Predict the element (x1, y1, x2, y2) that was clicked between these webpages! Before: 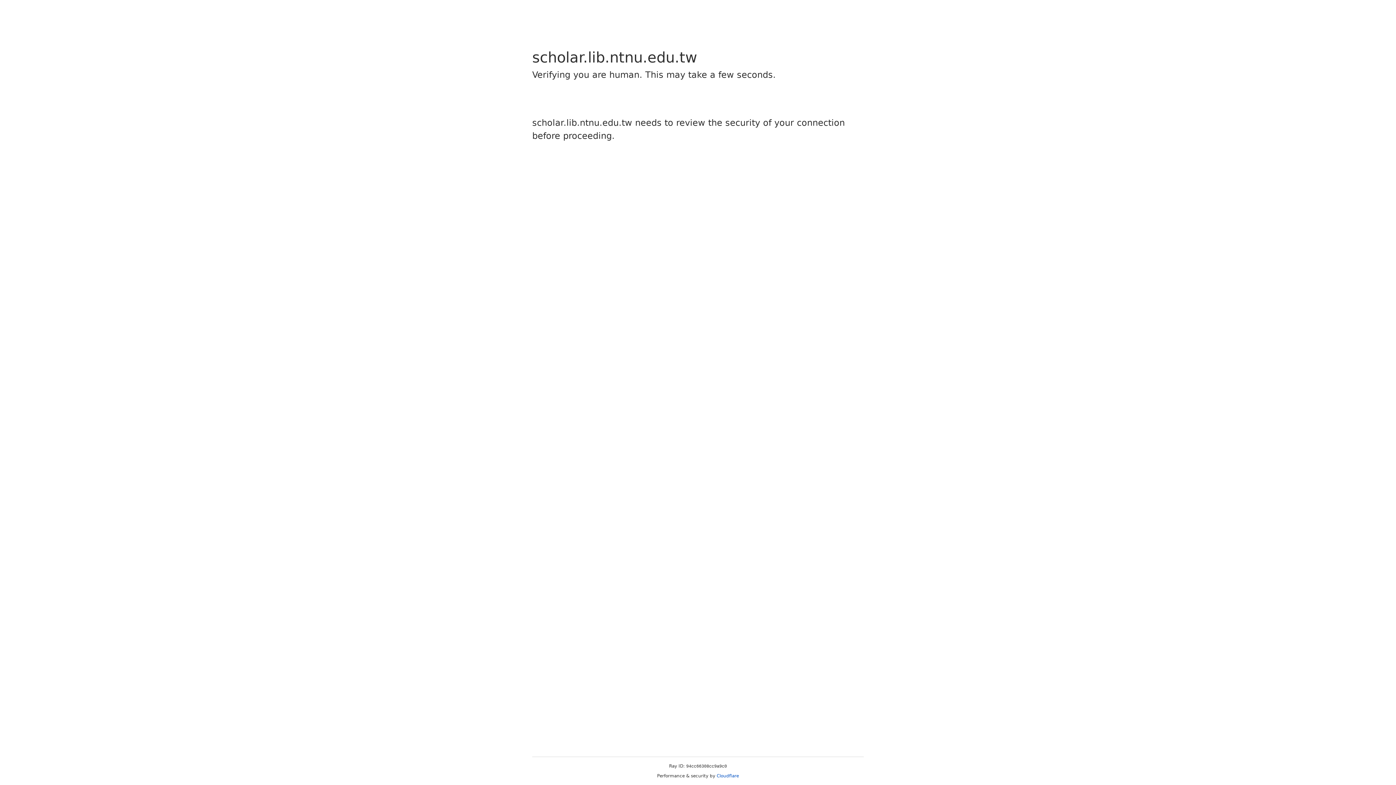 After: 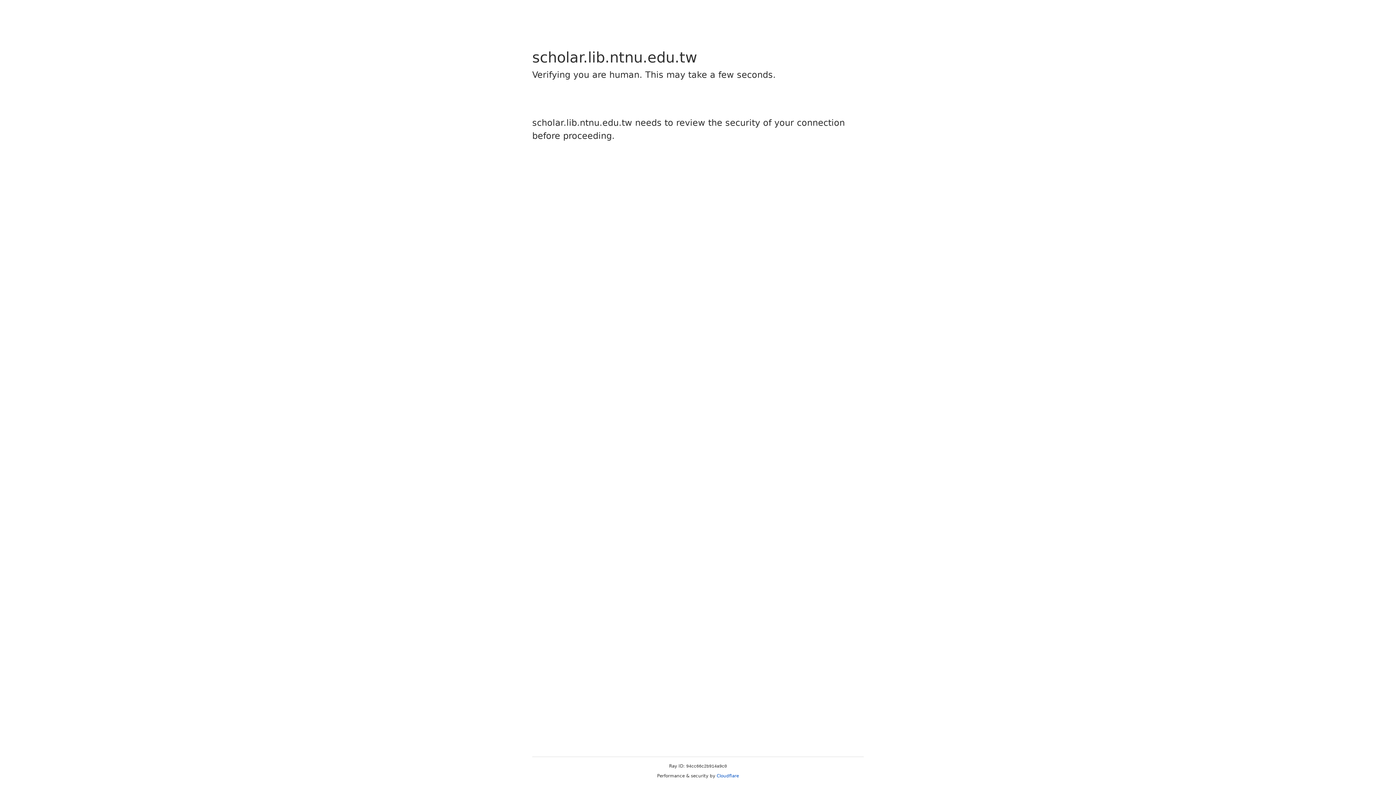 Action: label: Cloudflare bbox: (716, 773, 739, 778)